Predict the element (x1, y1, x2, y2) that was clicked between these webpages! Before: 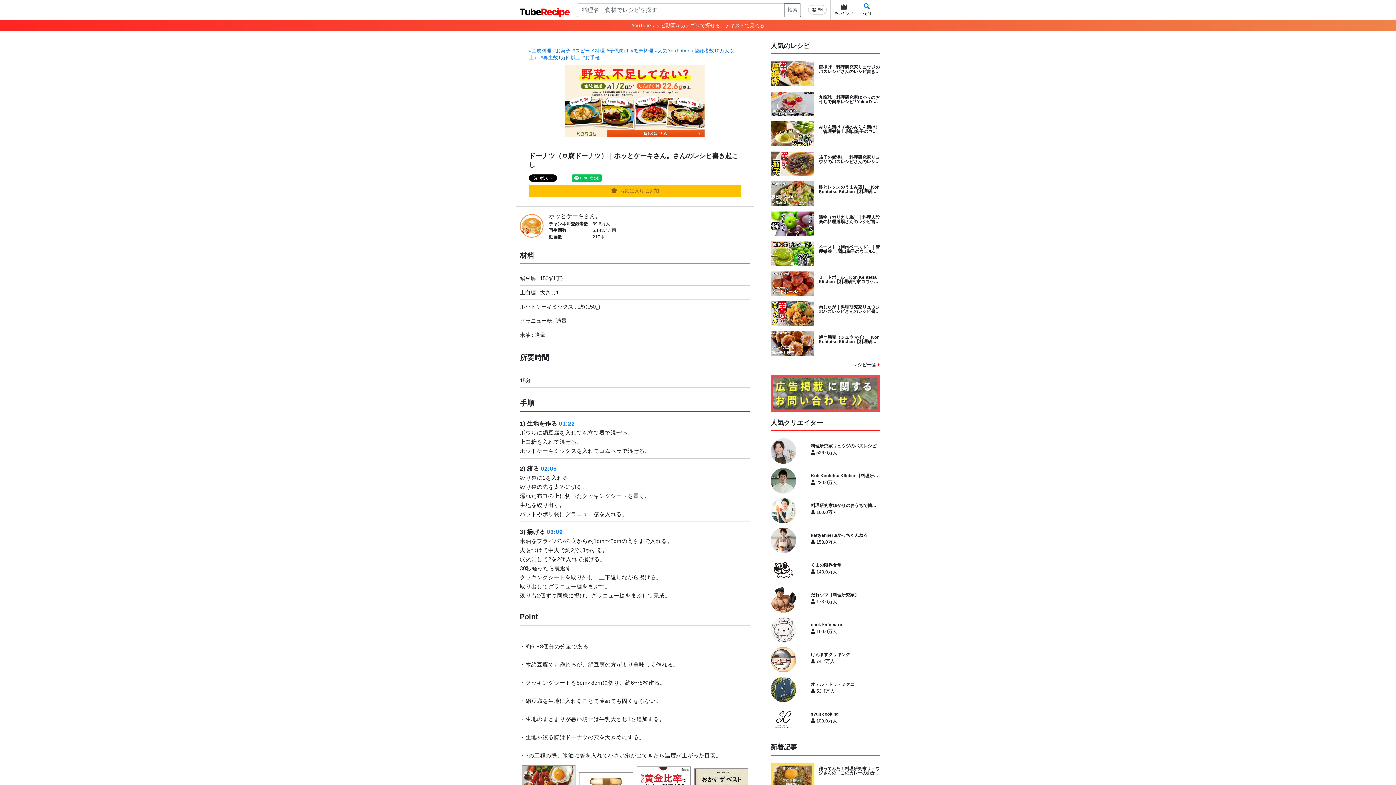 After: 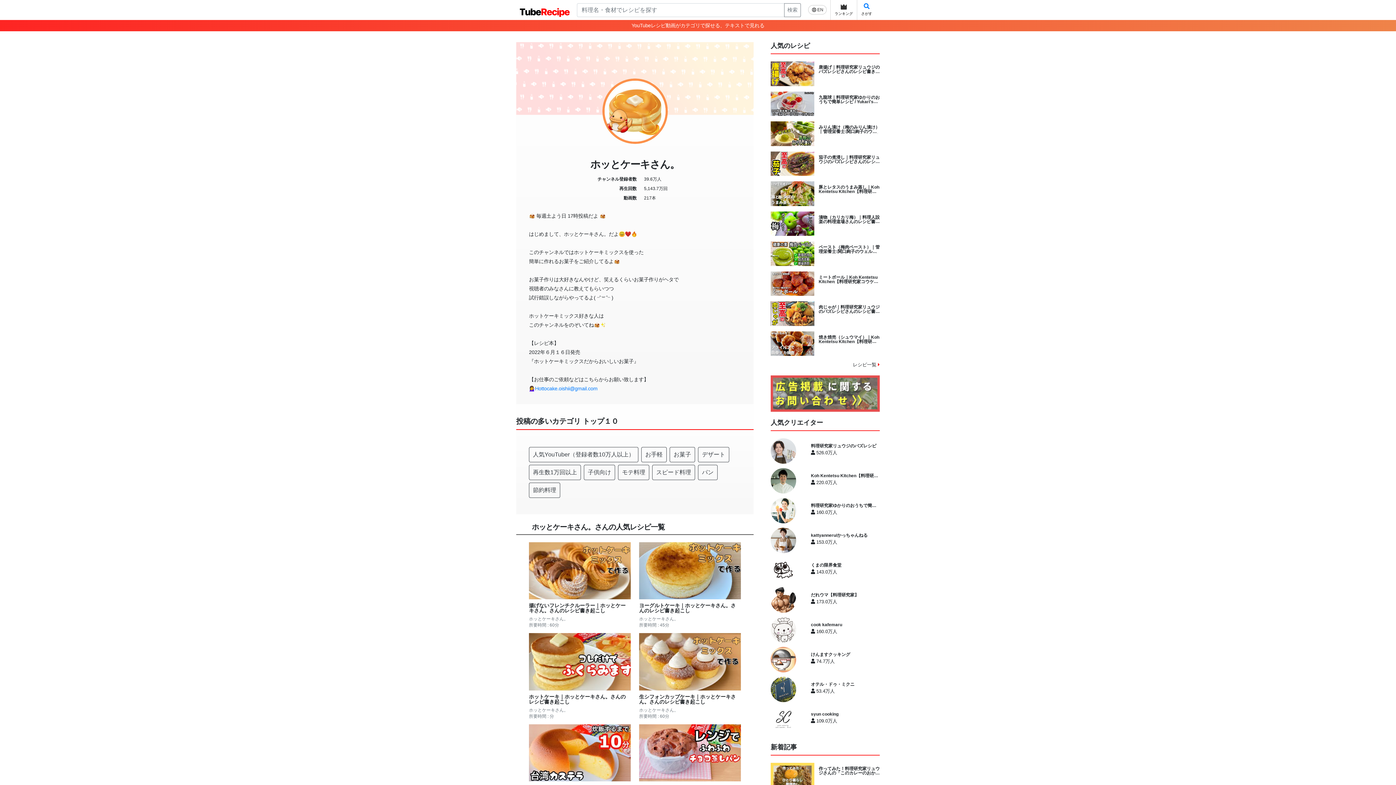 Action: label: ホッとケーキさん。 bbox: (549, 213, 601, 219)